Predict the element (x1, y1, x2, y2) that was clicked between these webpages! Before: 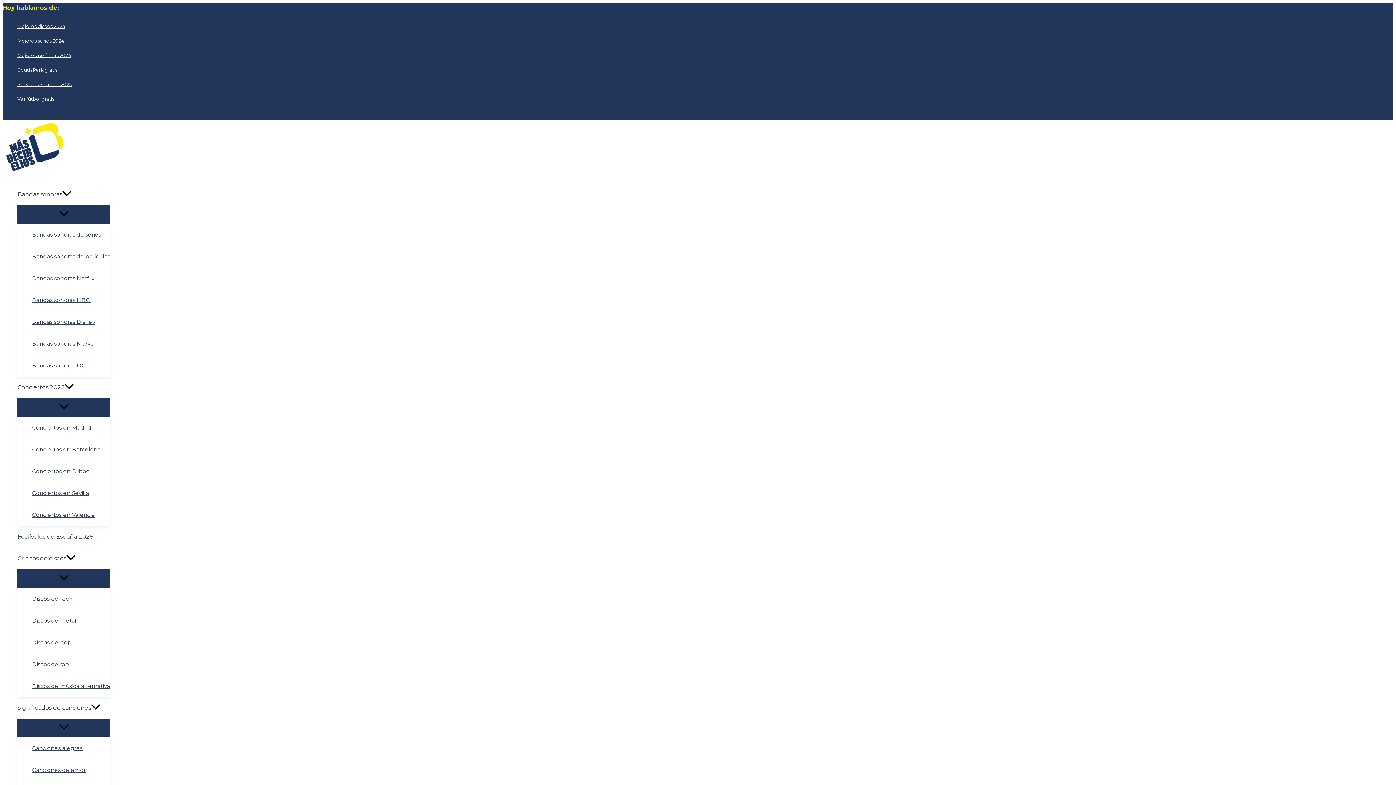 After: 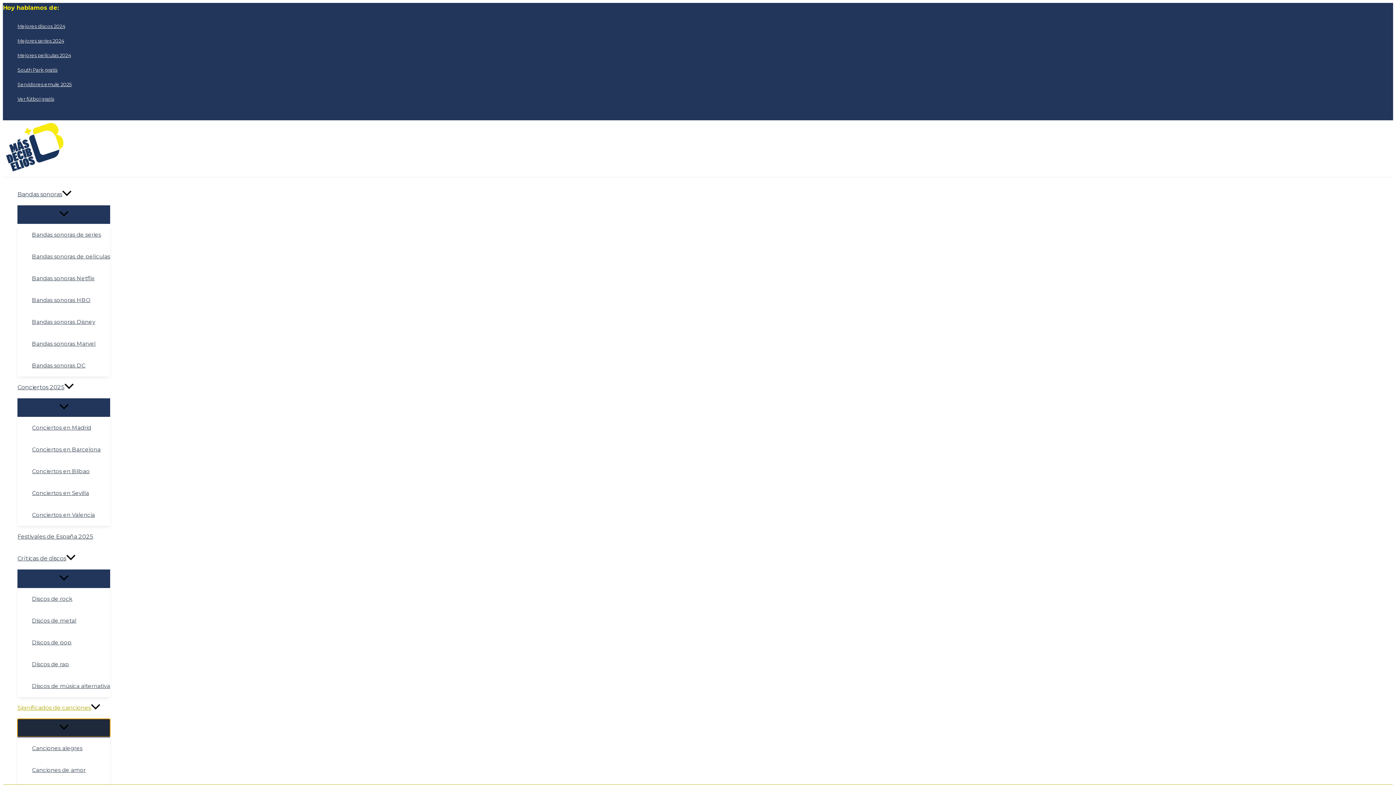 Action: label: Alternar menú bbox: (17, 719, 110, 737)